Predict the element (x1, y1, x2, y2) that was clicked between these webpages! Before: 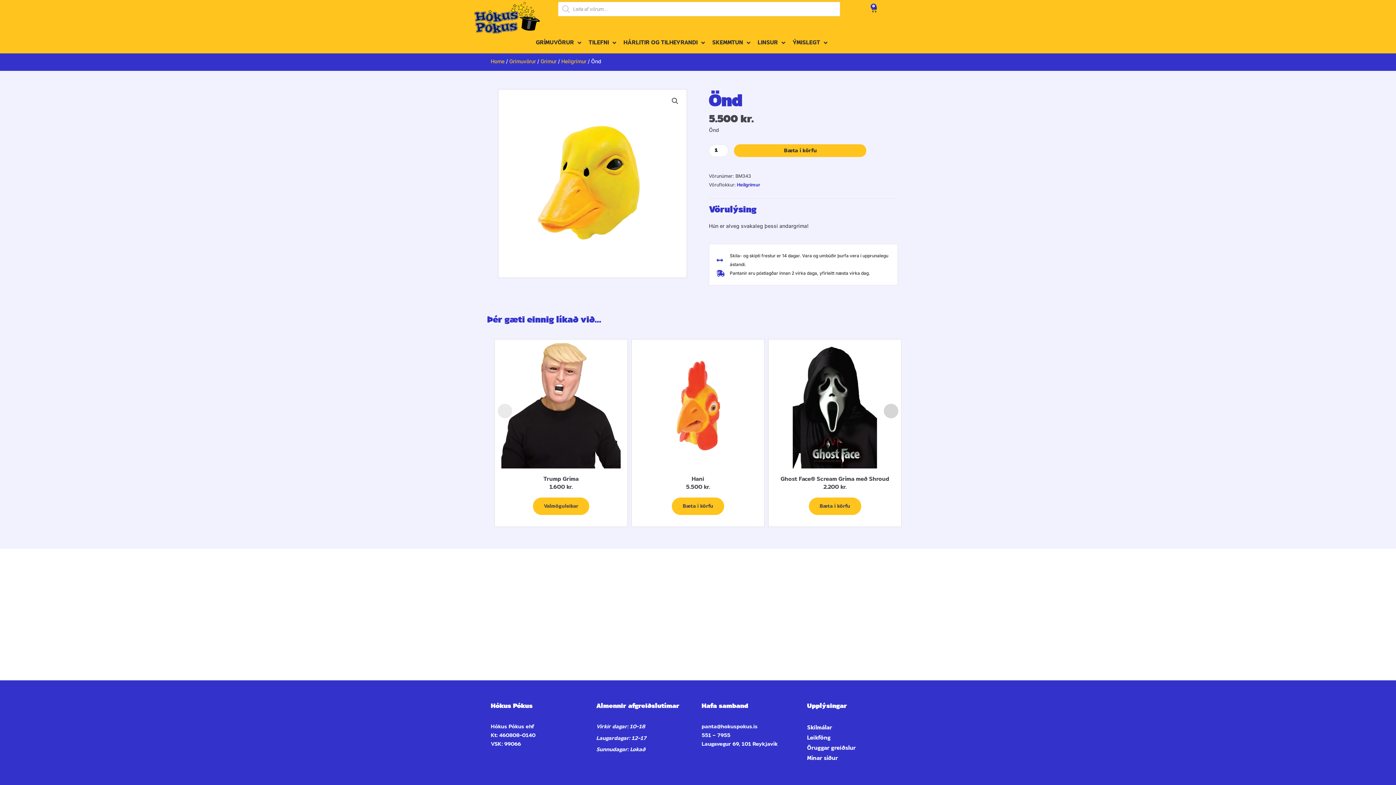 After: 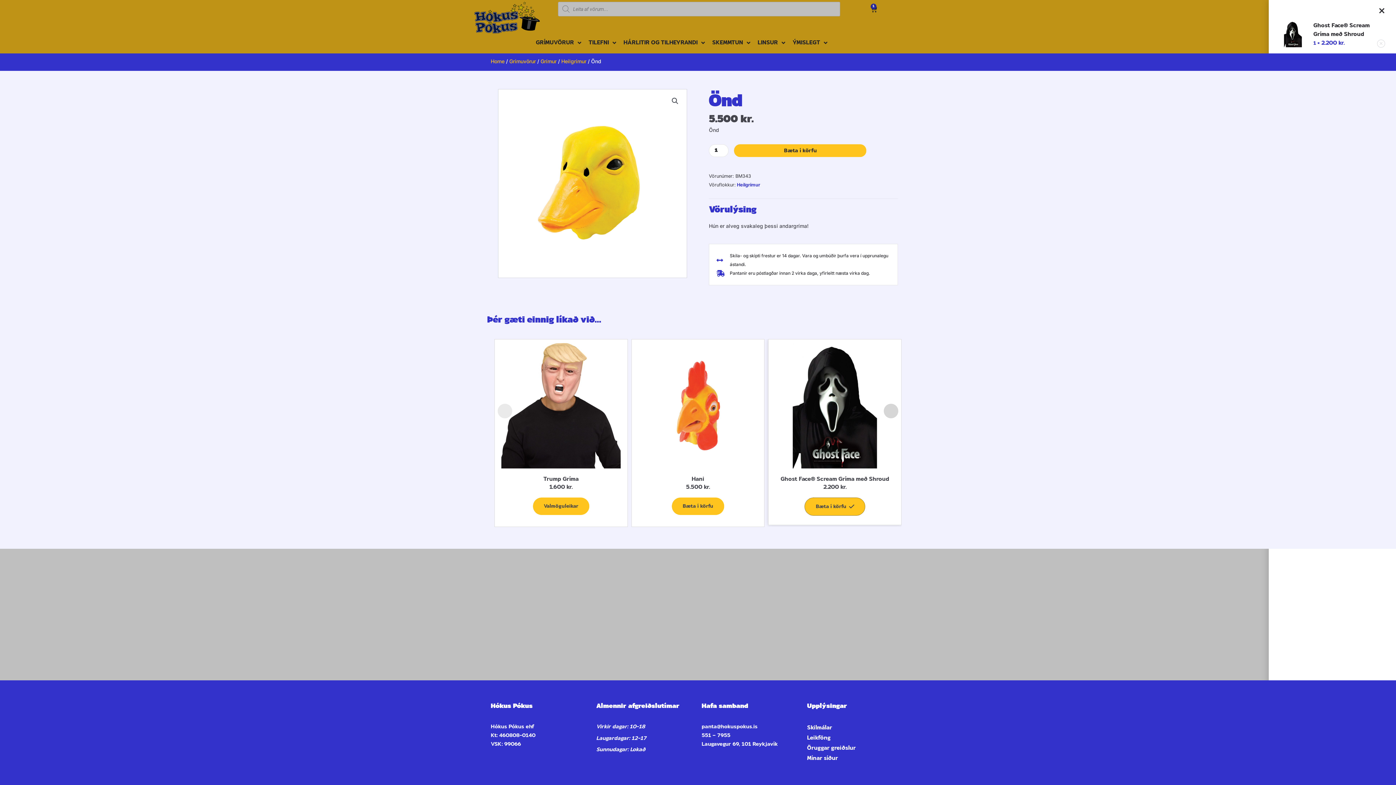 Action: label: Add to cart: “Ghost Face® Scream Gríma með Shroud” bbox: (809, 497, 861, 515)